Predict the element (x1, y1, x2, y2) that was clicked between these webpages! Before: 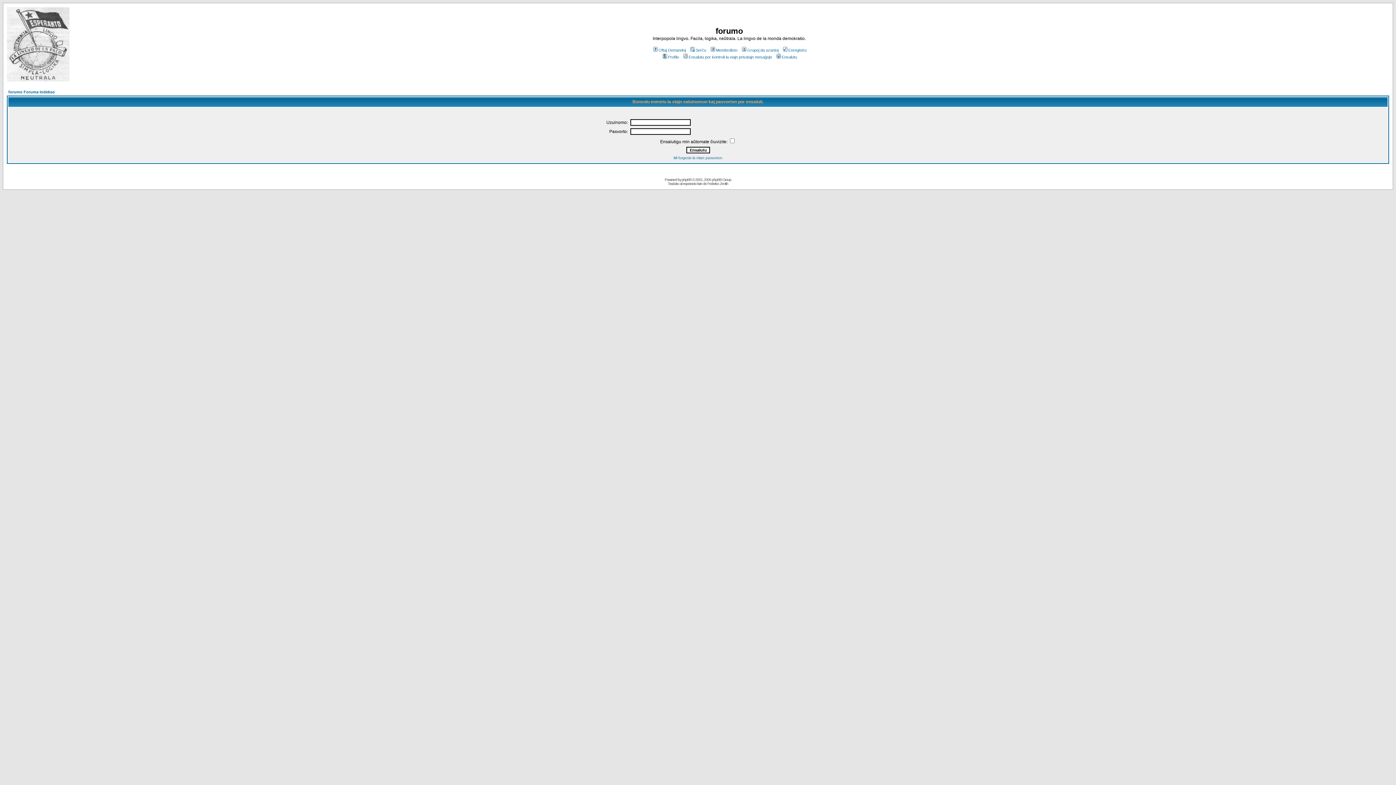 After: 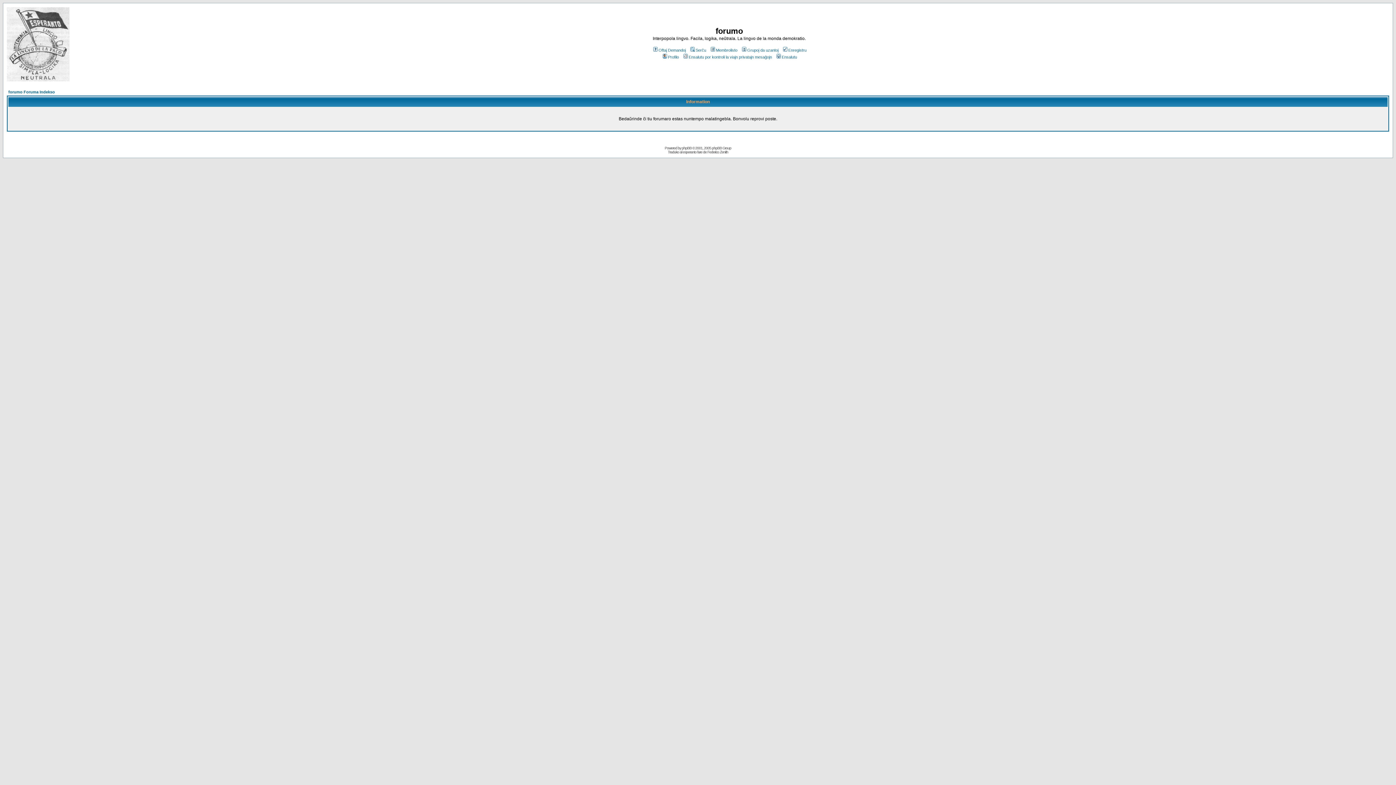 Action: label: Enregistru bbox: (782, 48, 806, 52)